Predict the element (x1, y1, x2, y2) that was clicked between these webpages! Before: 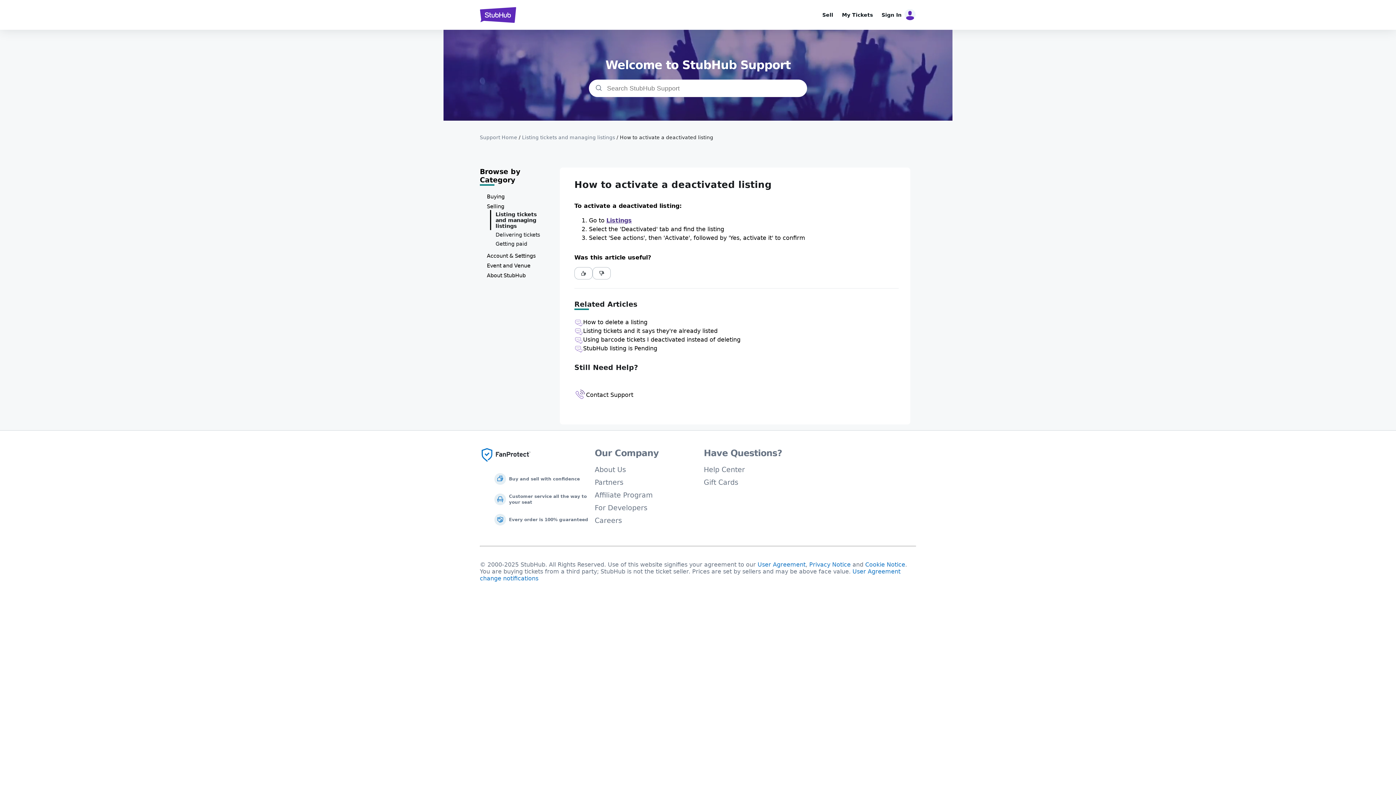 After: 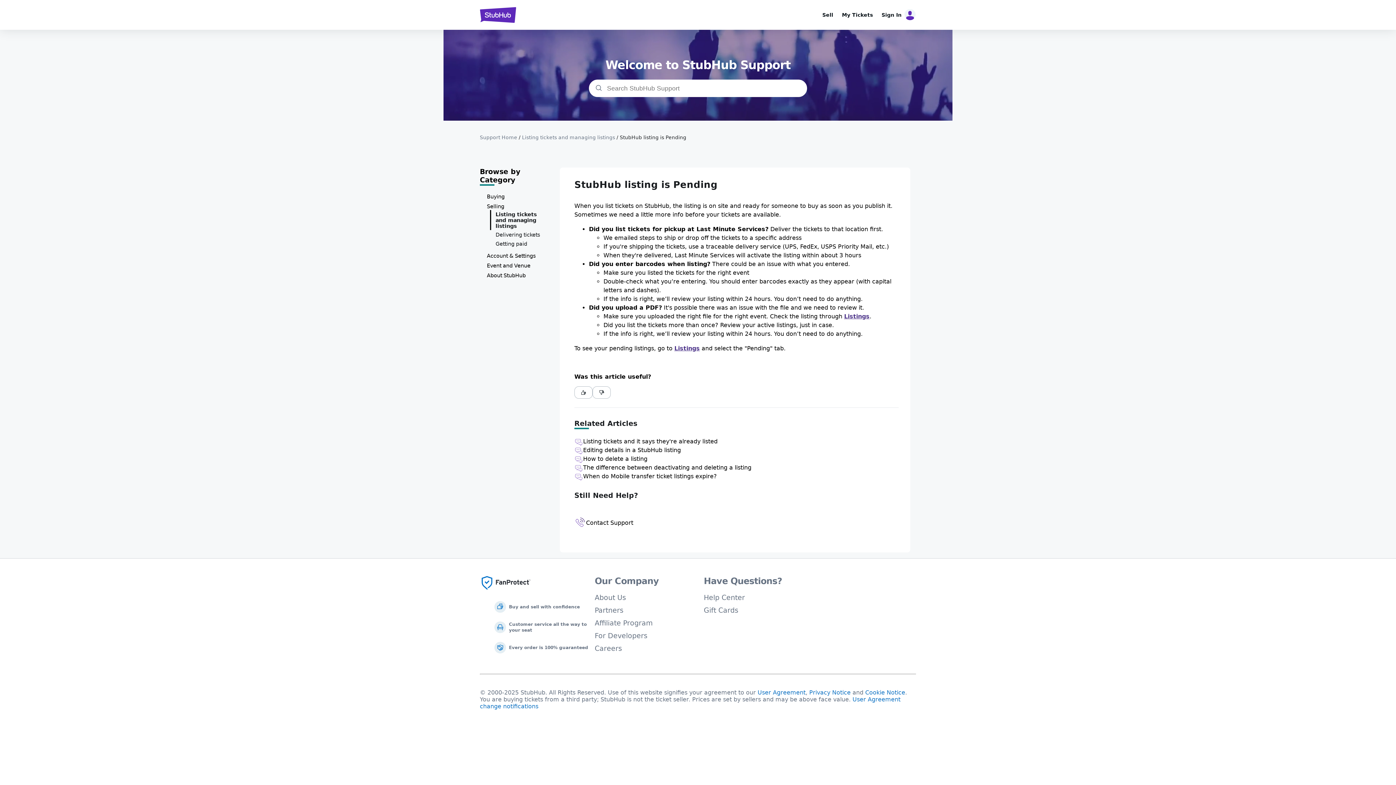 Action: label: StubHub listing is Pending bbox: (583, 345, 657, 353)